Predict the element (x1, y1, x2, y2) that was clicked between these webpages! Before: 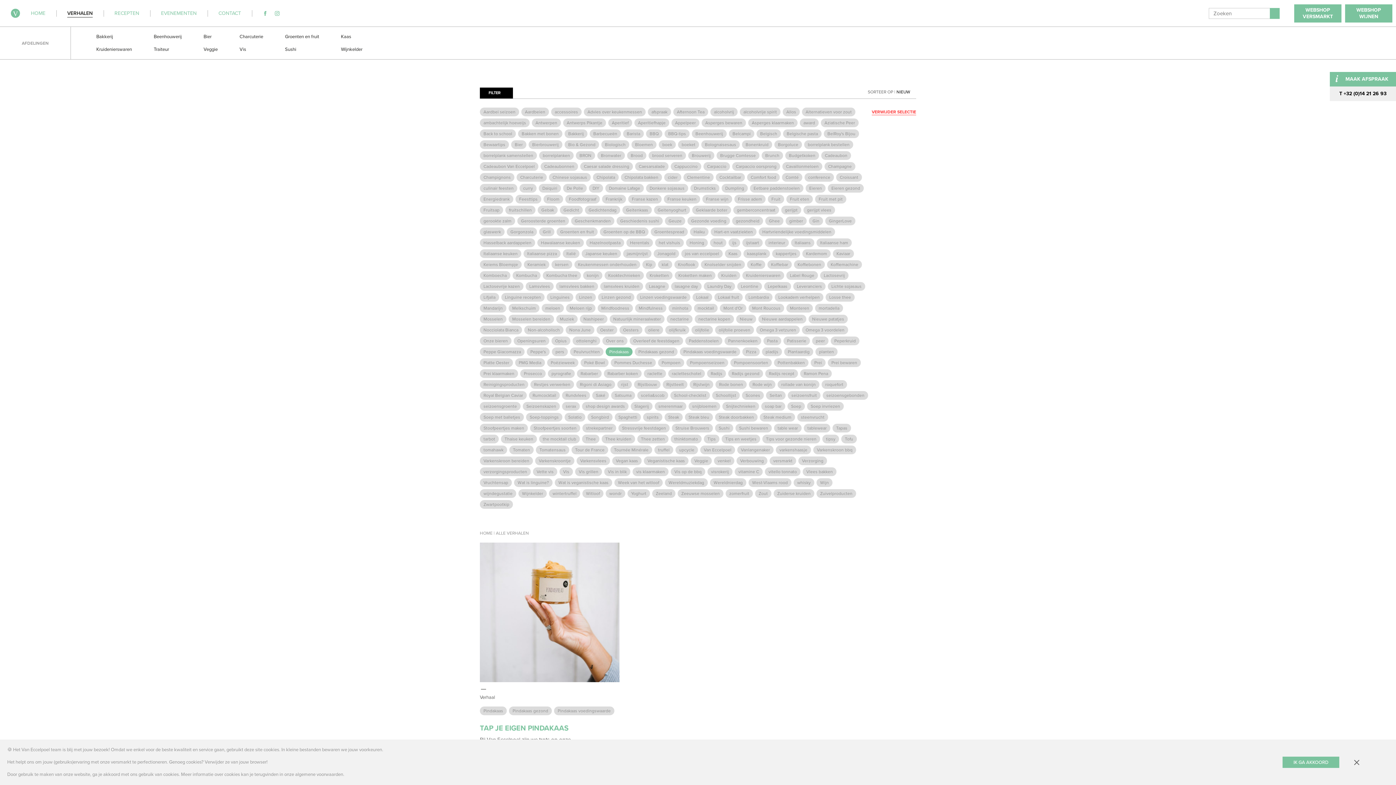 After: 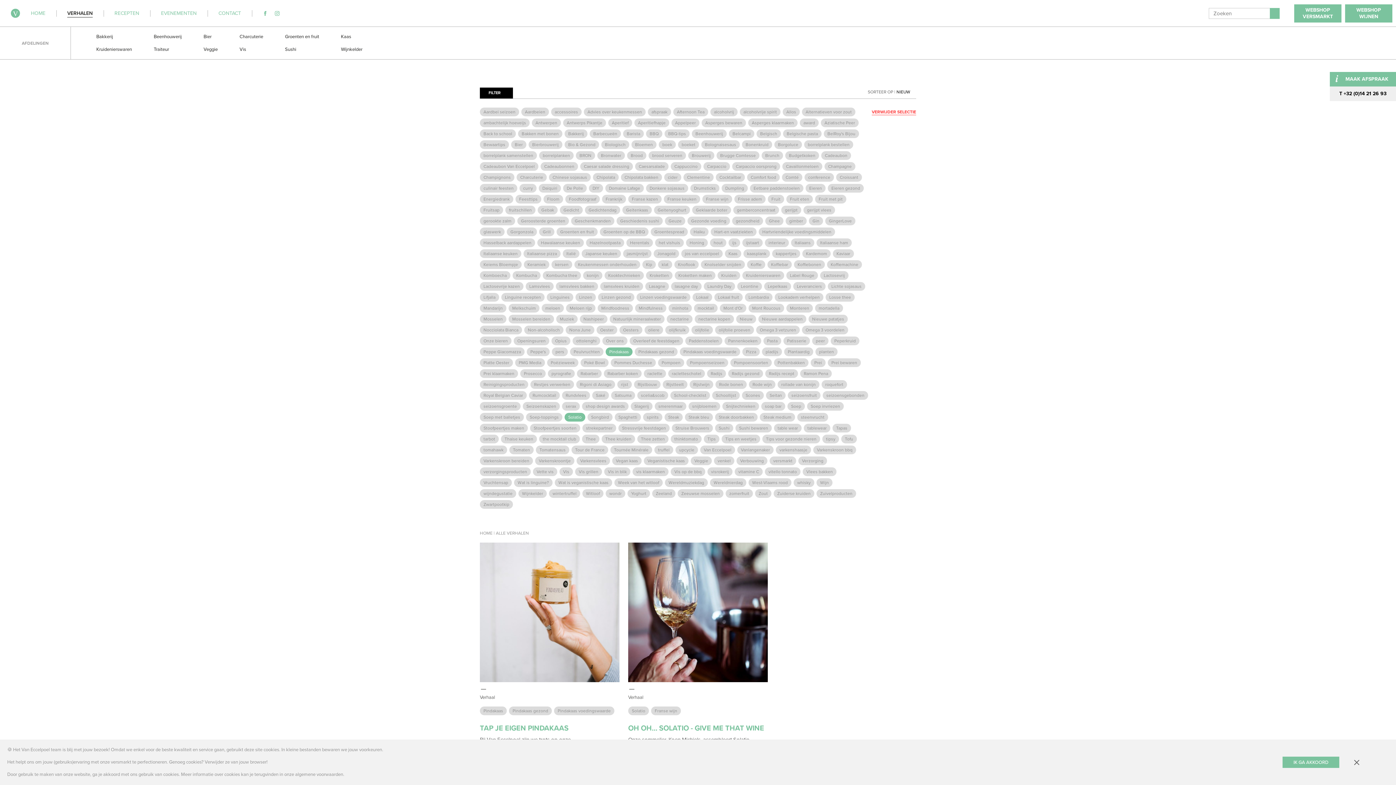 Action: label: Solatio bbox: (564, 413, 585, 421)